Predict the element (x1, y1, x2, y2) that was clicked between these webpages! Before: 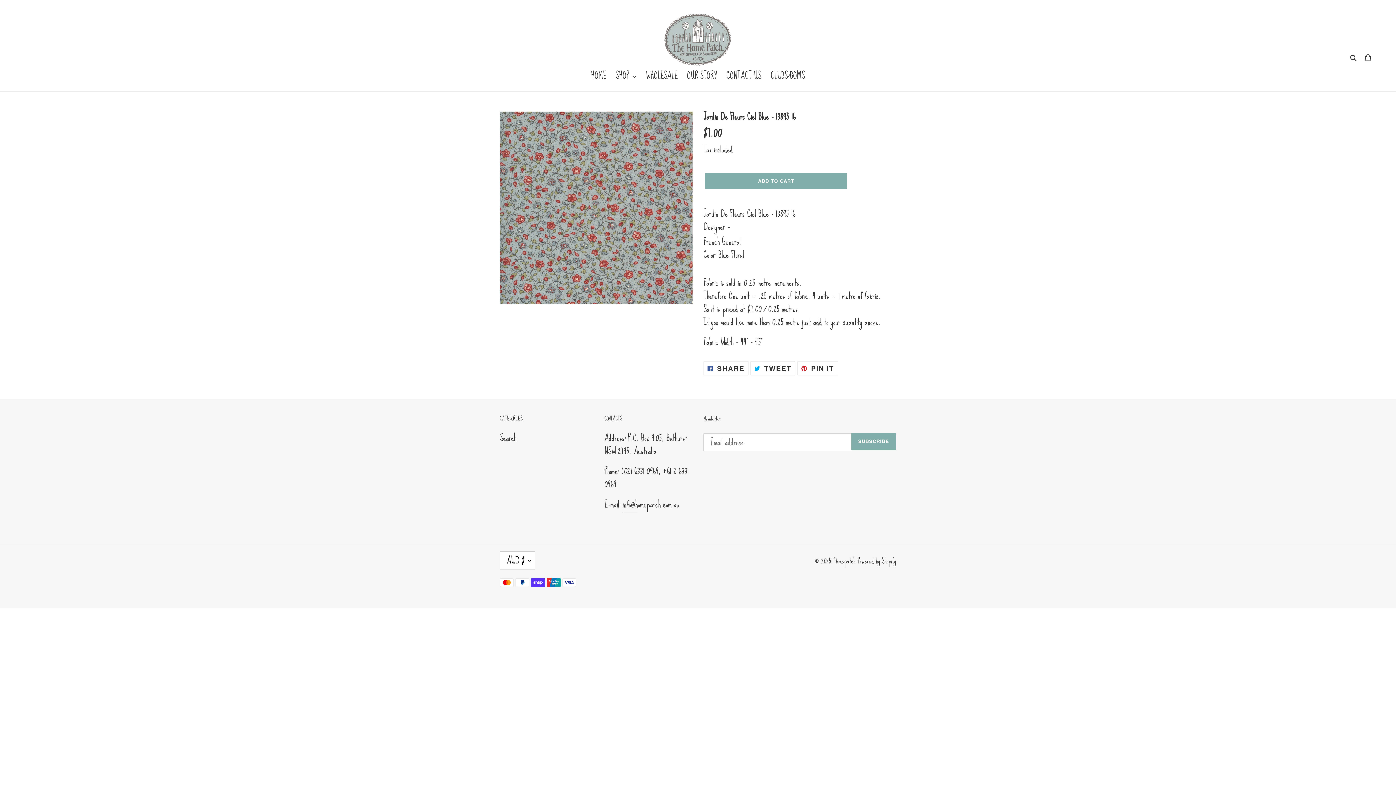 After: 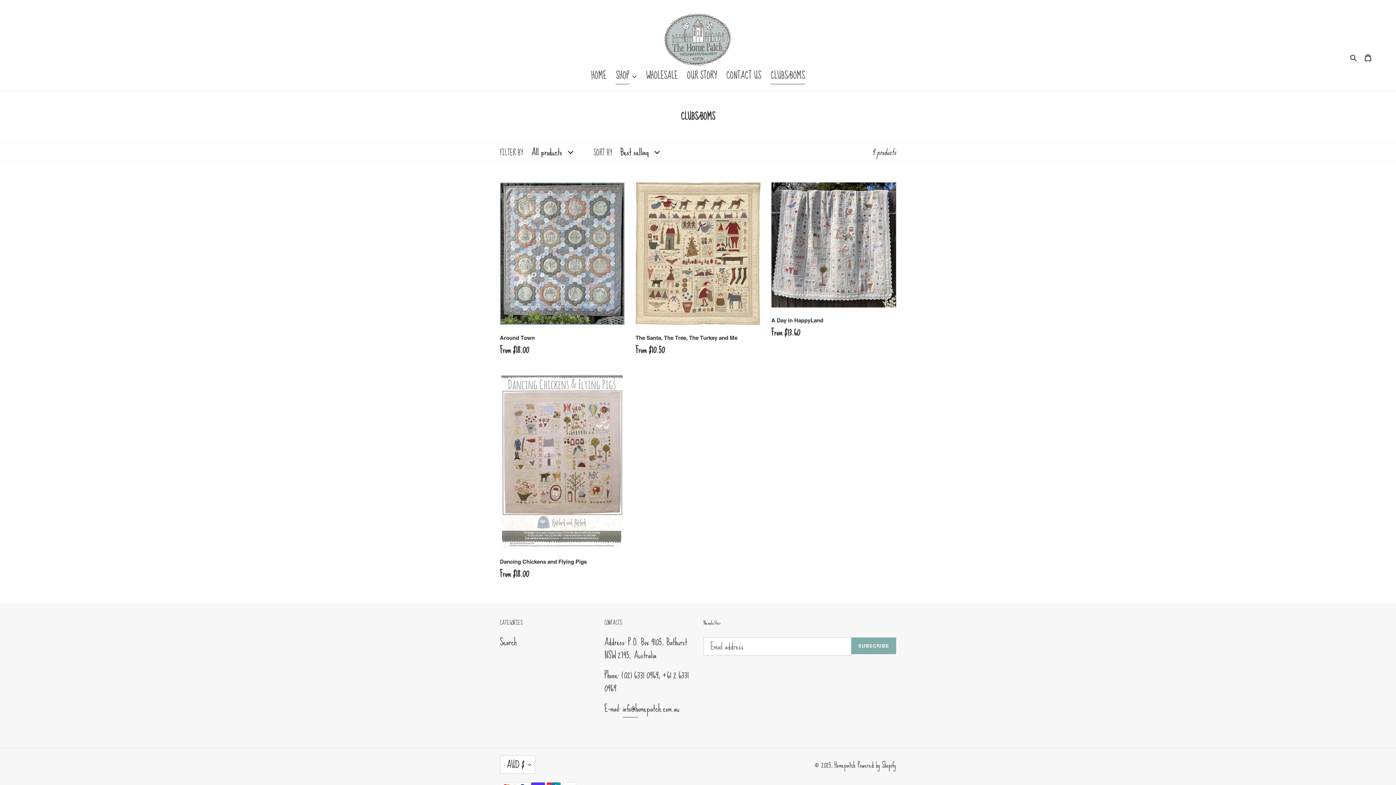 Action: label: CLUBS/BOMS bbox: (767, 69, 808, 83)